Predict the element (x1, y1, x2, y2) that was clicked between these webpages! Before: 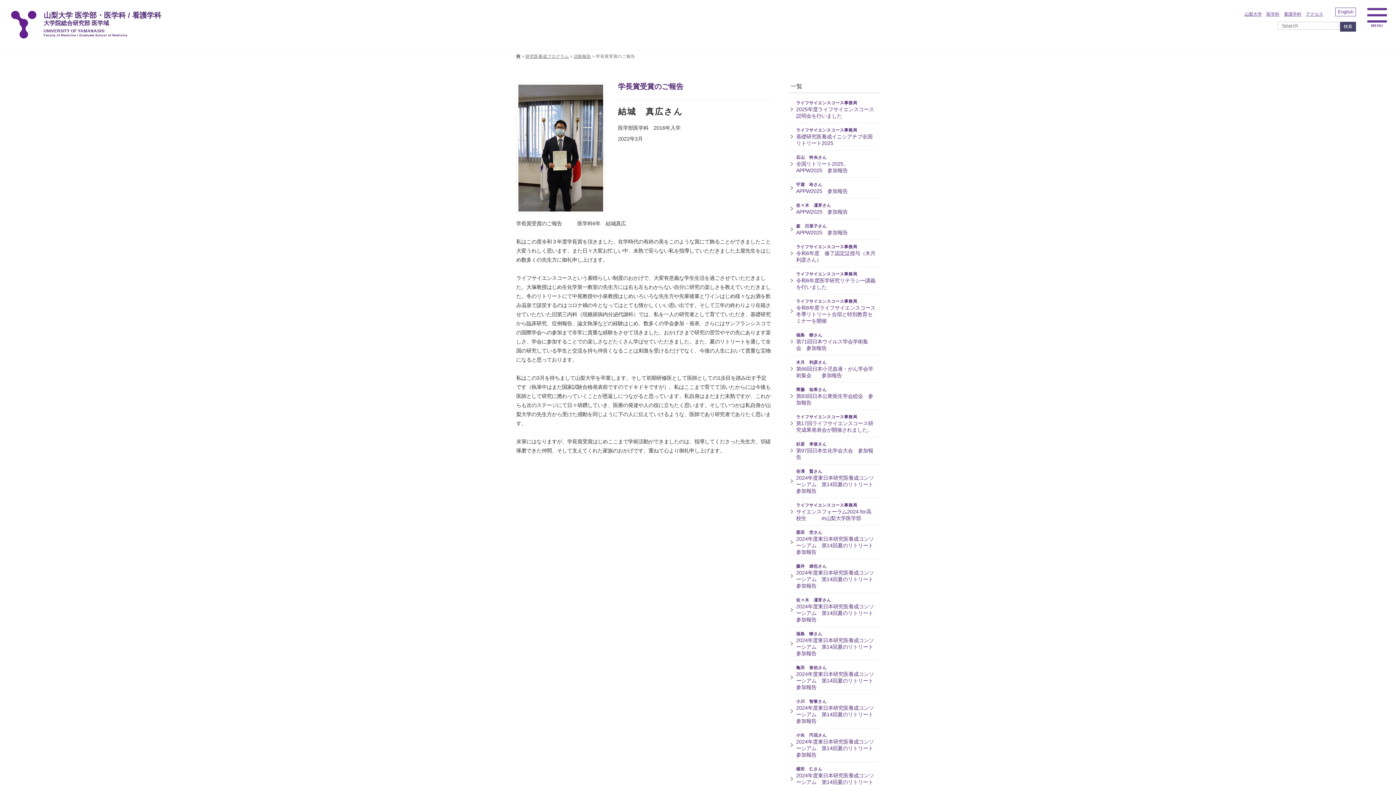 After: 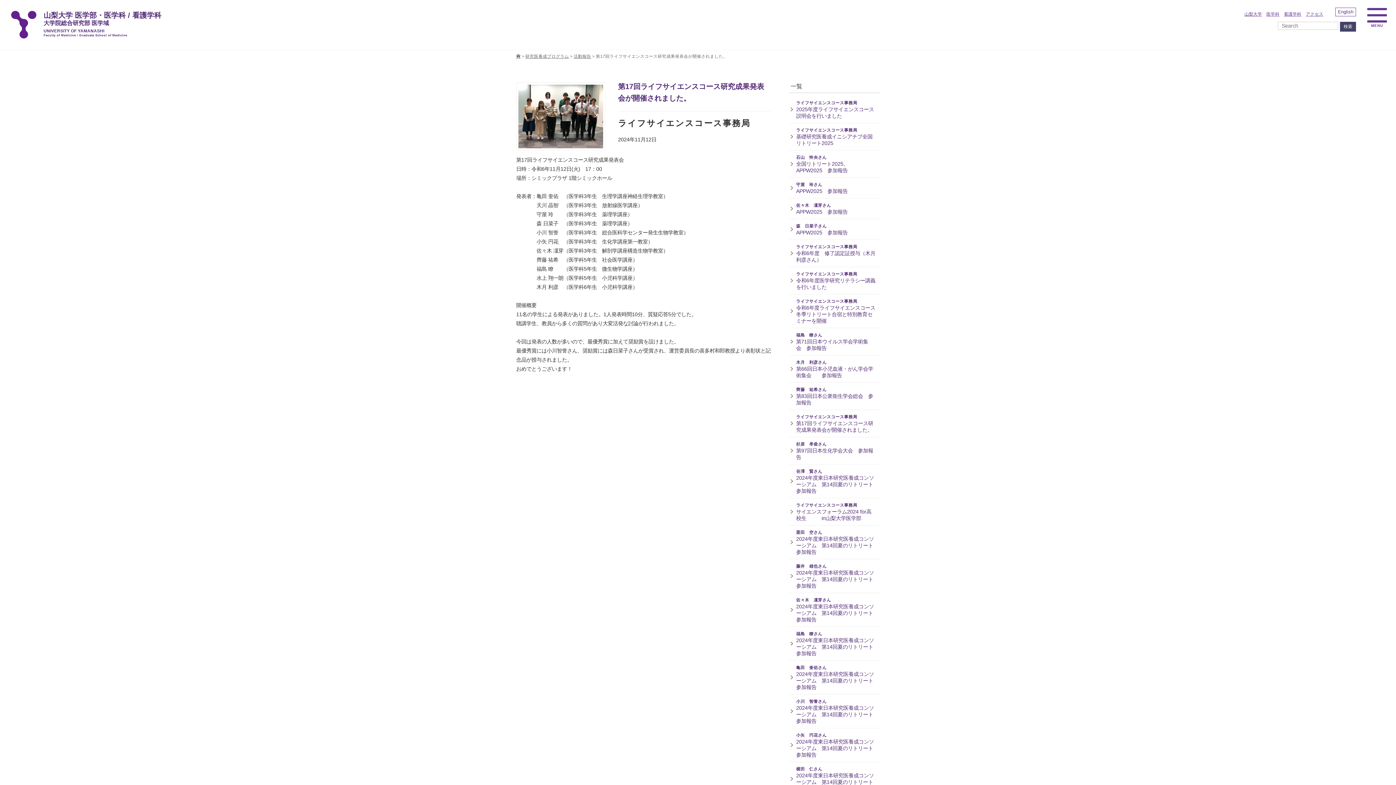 Action: bbox: (789, 410, 880, 437) label: ライフサイエンスコース事務局
第17回ライフサイエンスコース研究成果発表会が開催されました。